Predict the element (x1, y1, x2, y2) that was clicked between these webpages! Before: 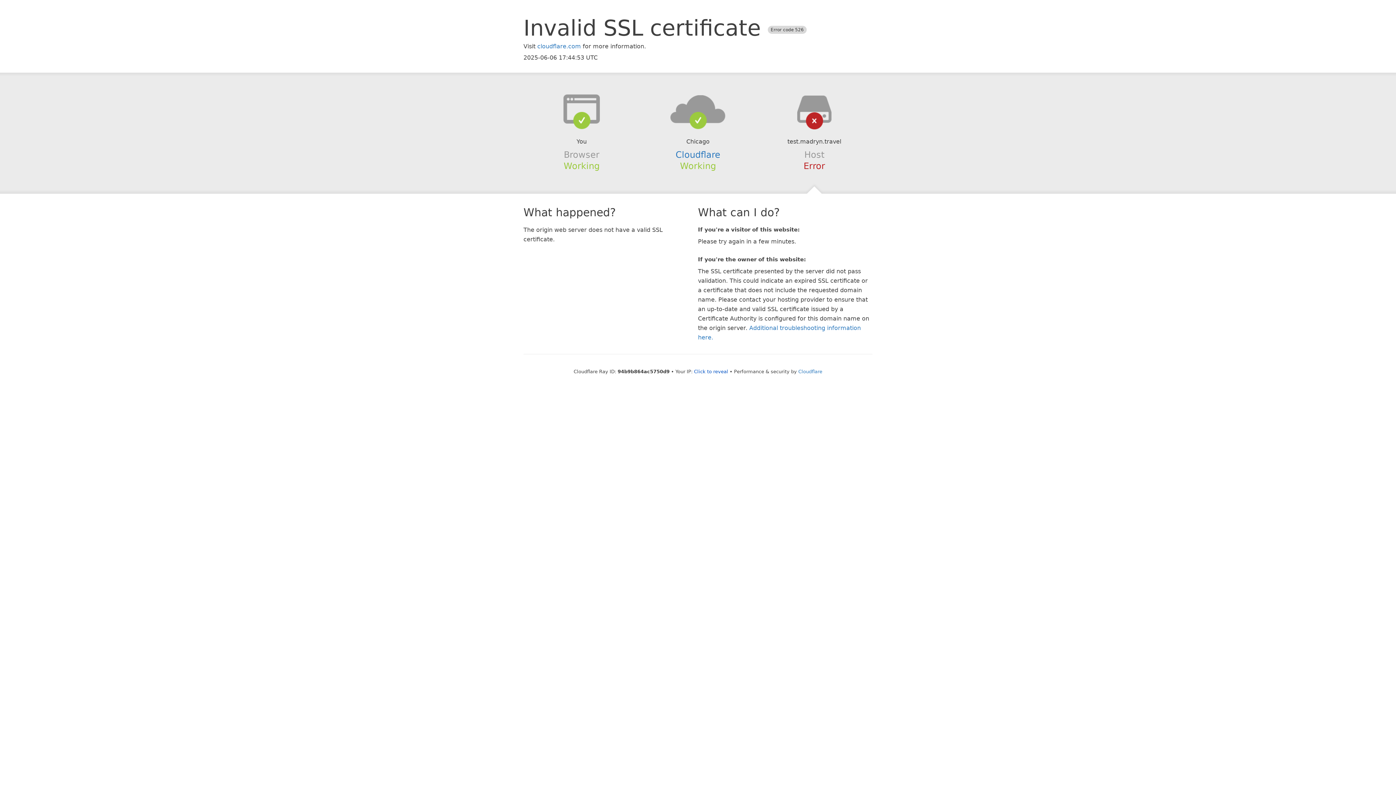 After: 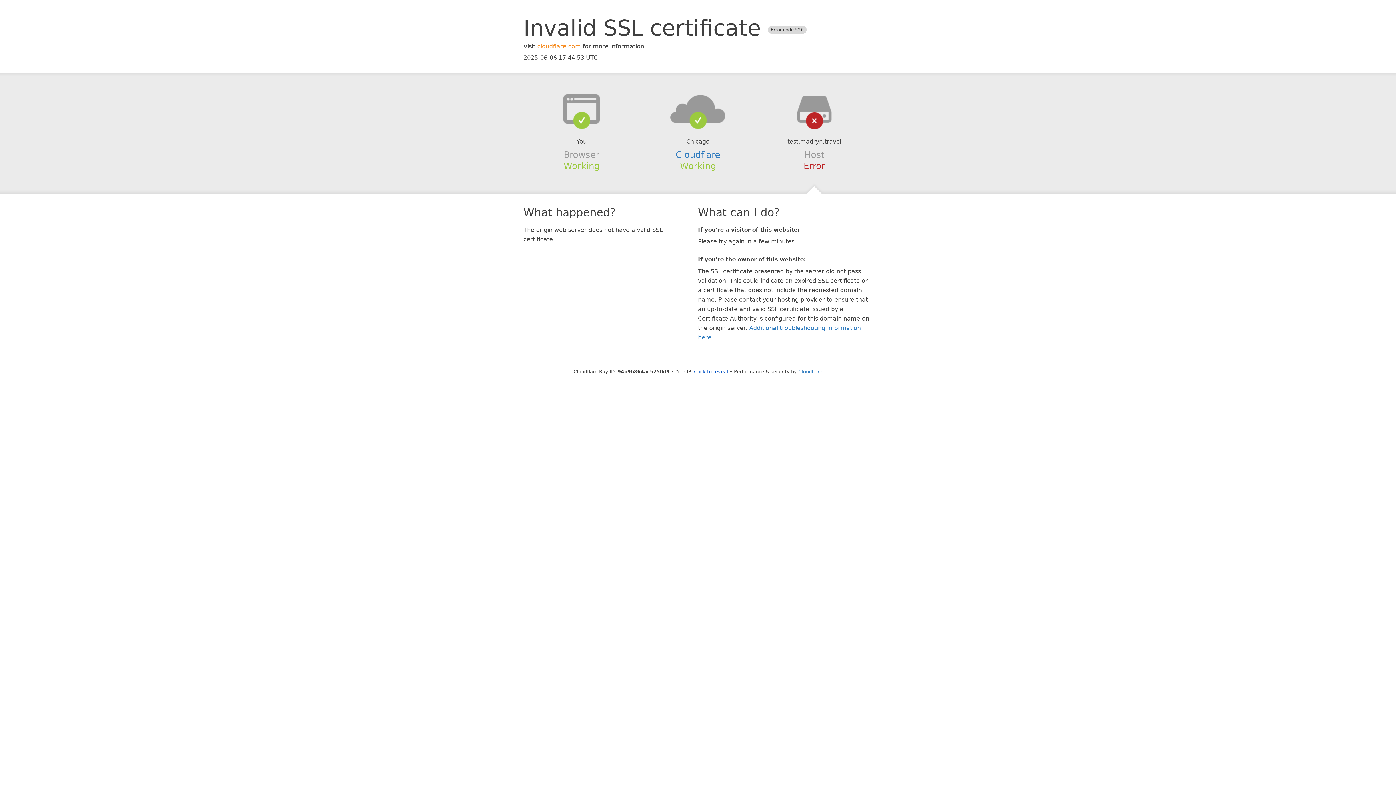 Action: label: cloudflare.com bbox: (537, 42, 581, 49)